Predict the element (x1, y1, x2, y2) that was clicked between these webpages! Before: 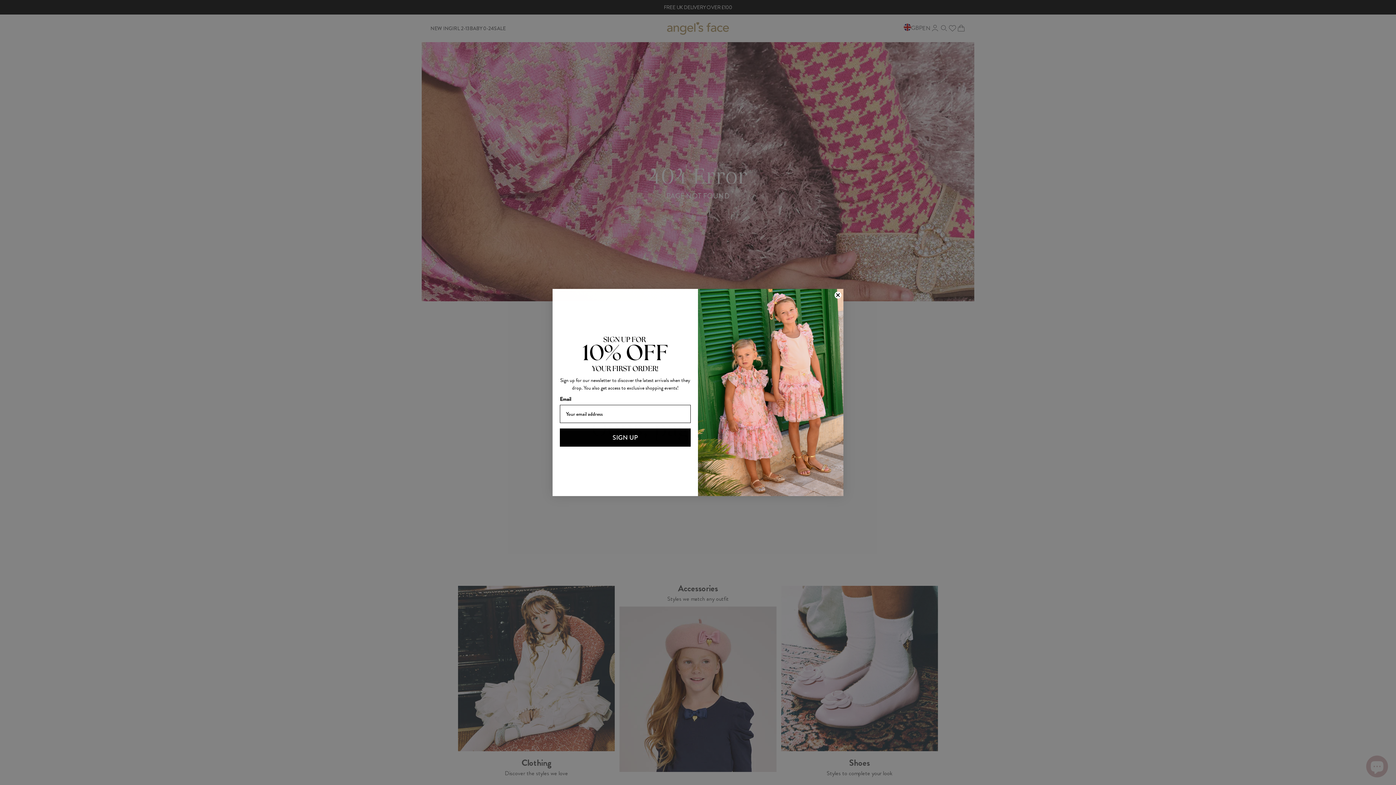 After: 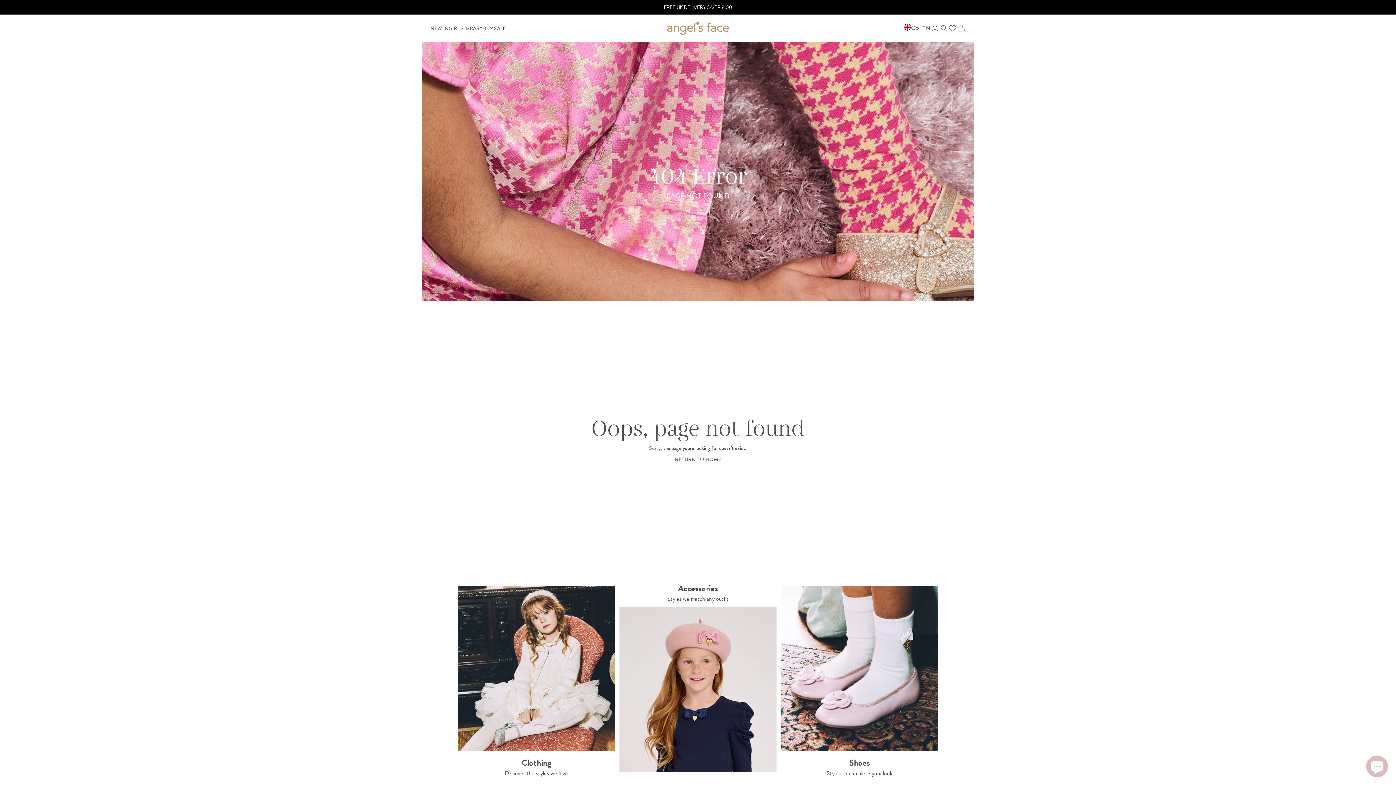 Action: bbox: (834, 319, 841, 326) label: Close dialog